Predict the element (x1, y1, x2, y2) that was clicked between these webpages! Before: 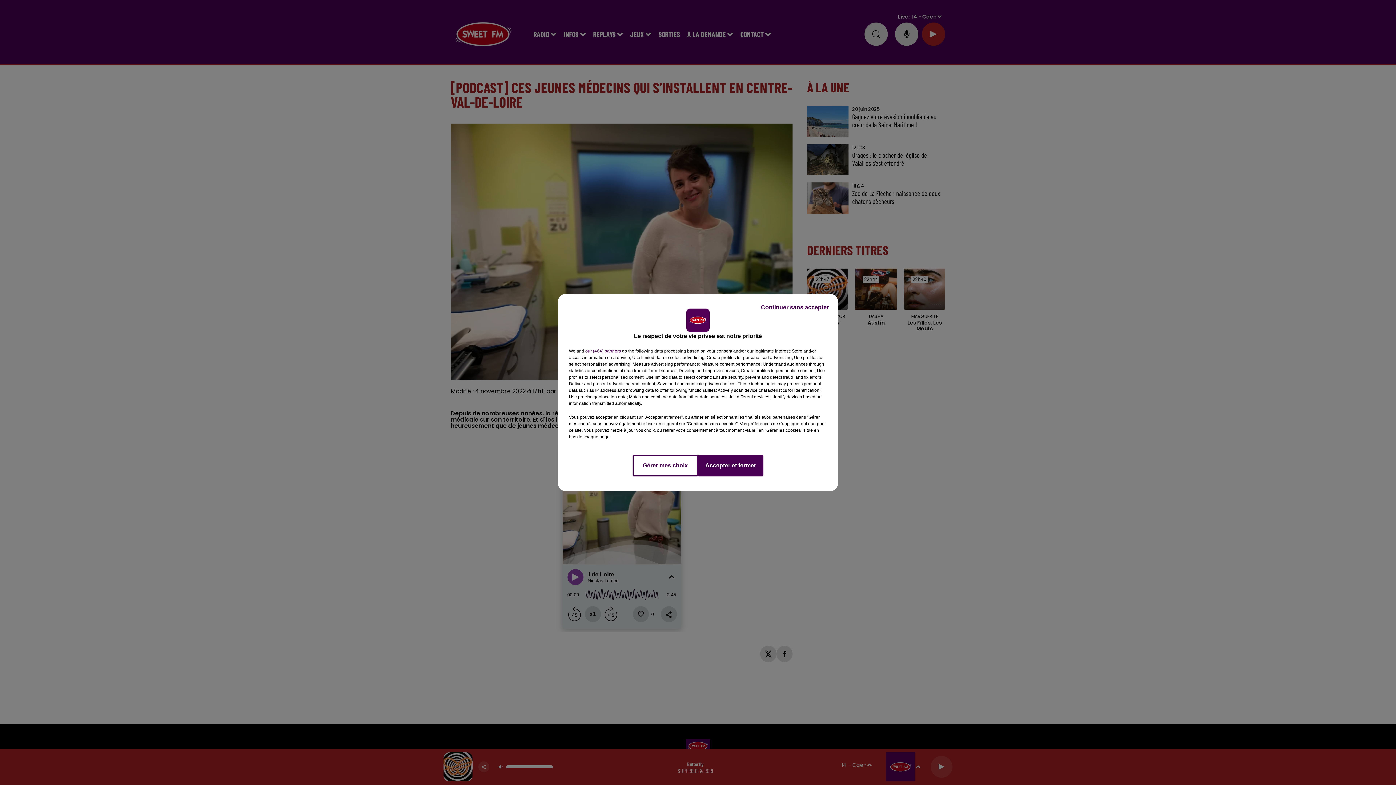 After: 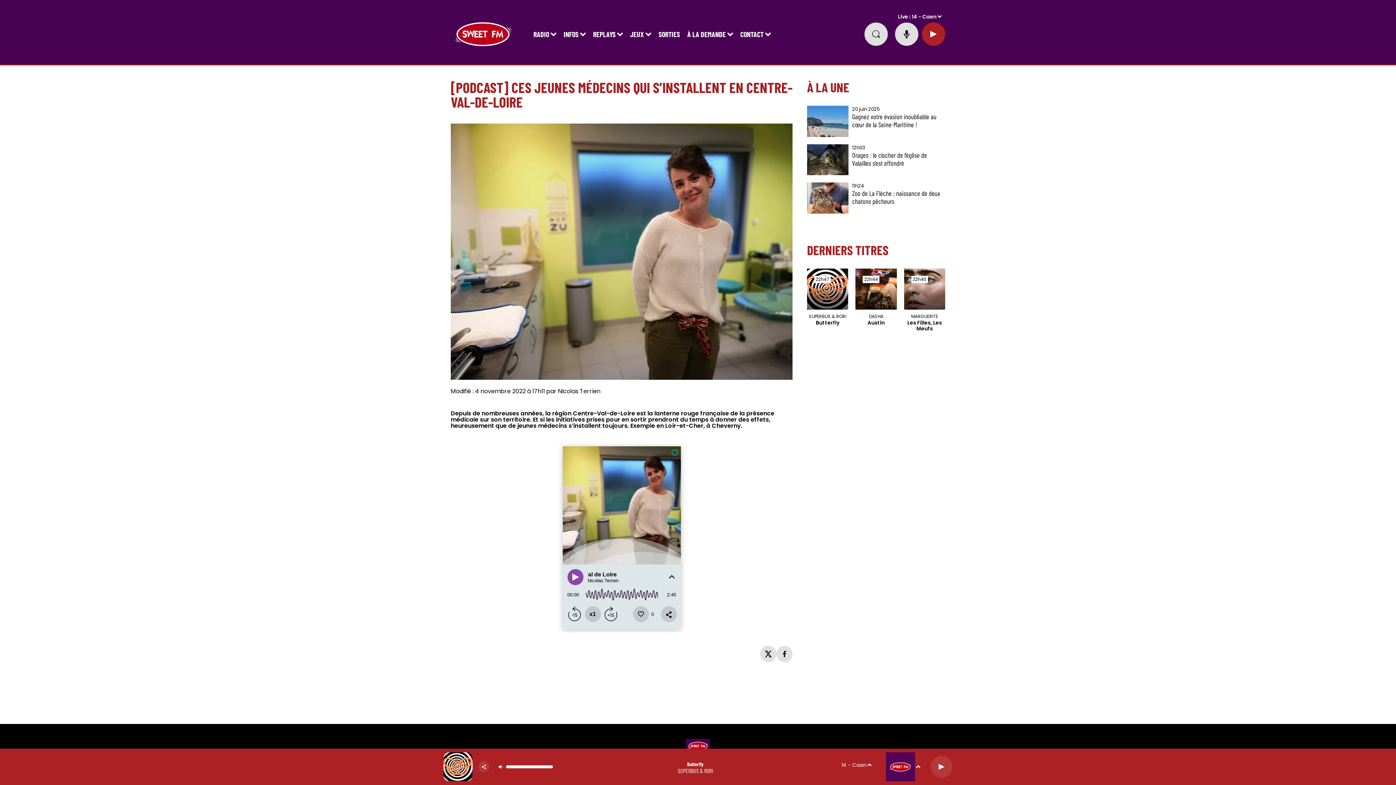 Action: label: Continuer sans accepter bbox: (755, 297, 834, 317)